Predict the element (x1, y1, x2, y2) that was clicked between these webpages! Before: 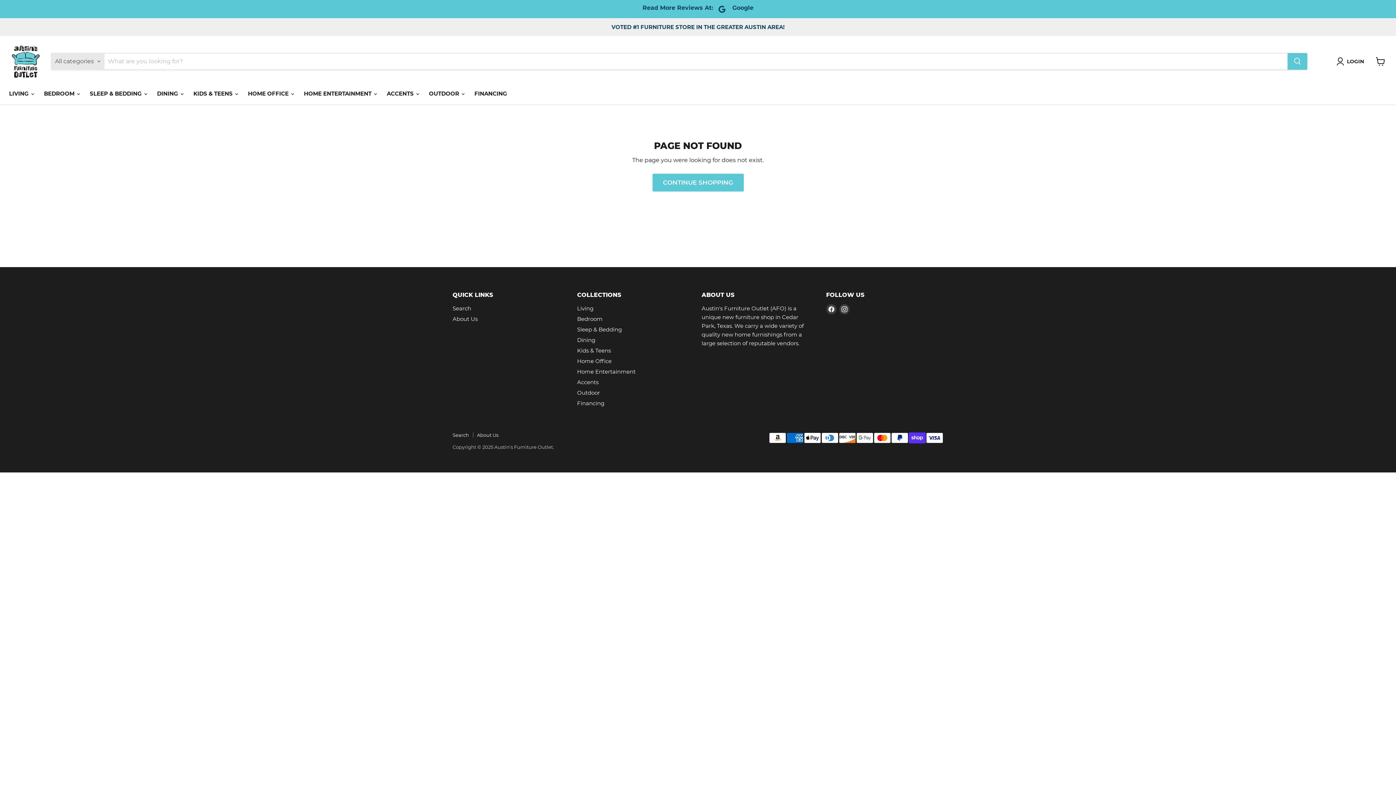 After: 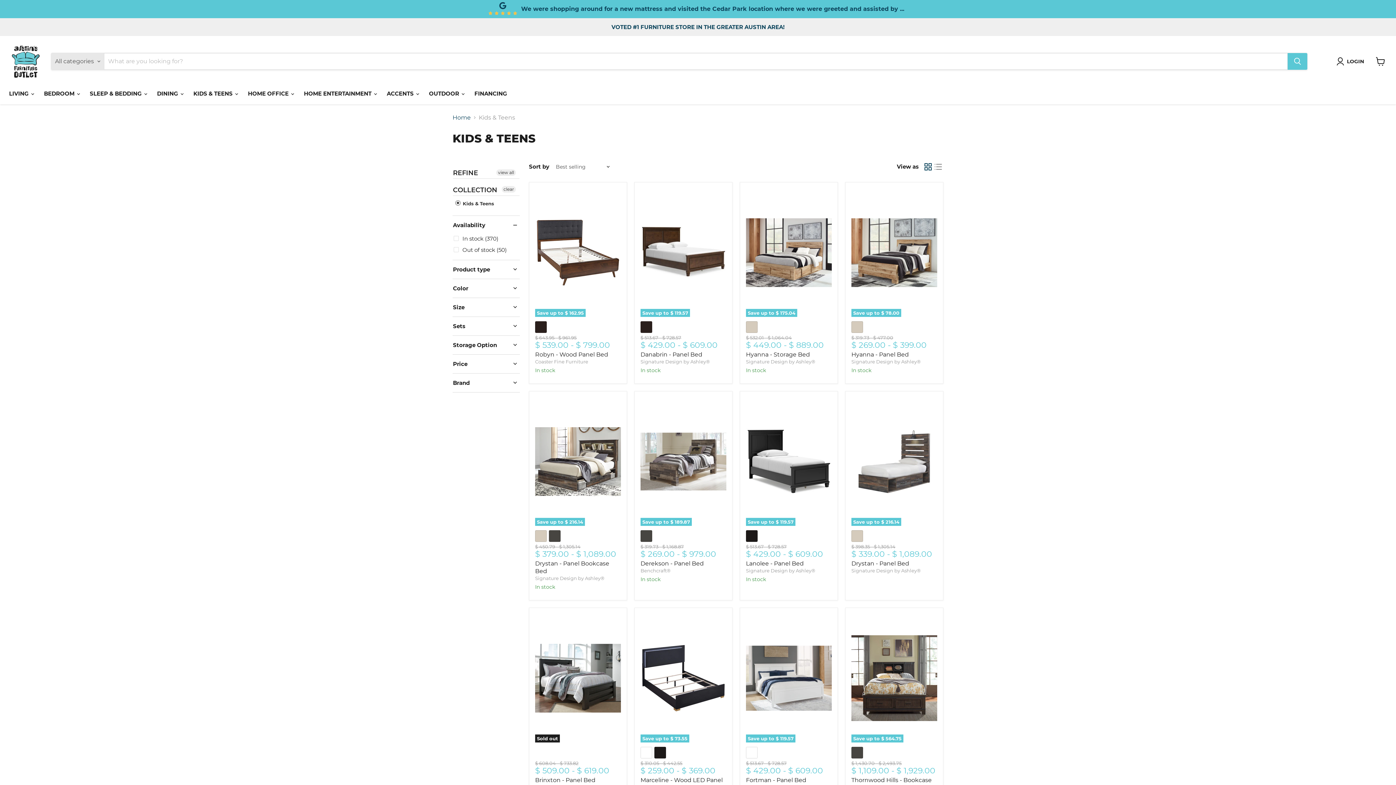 Action: bbox: (577, 347, 611, 354) label: Kids & Teens